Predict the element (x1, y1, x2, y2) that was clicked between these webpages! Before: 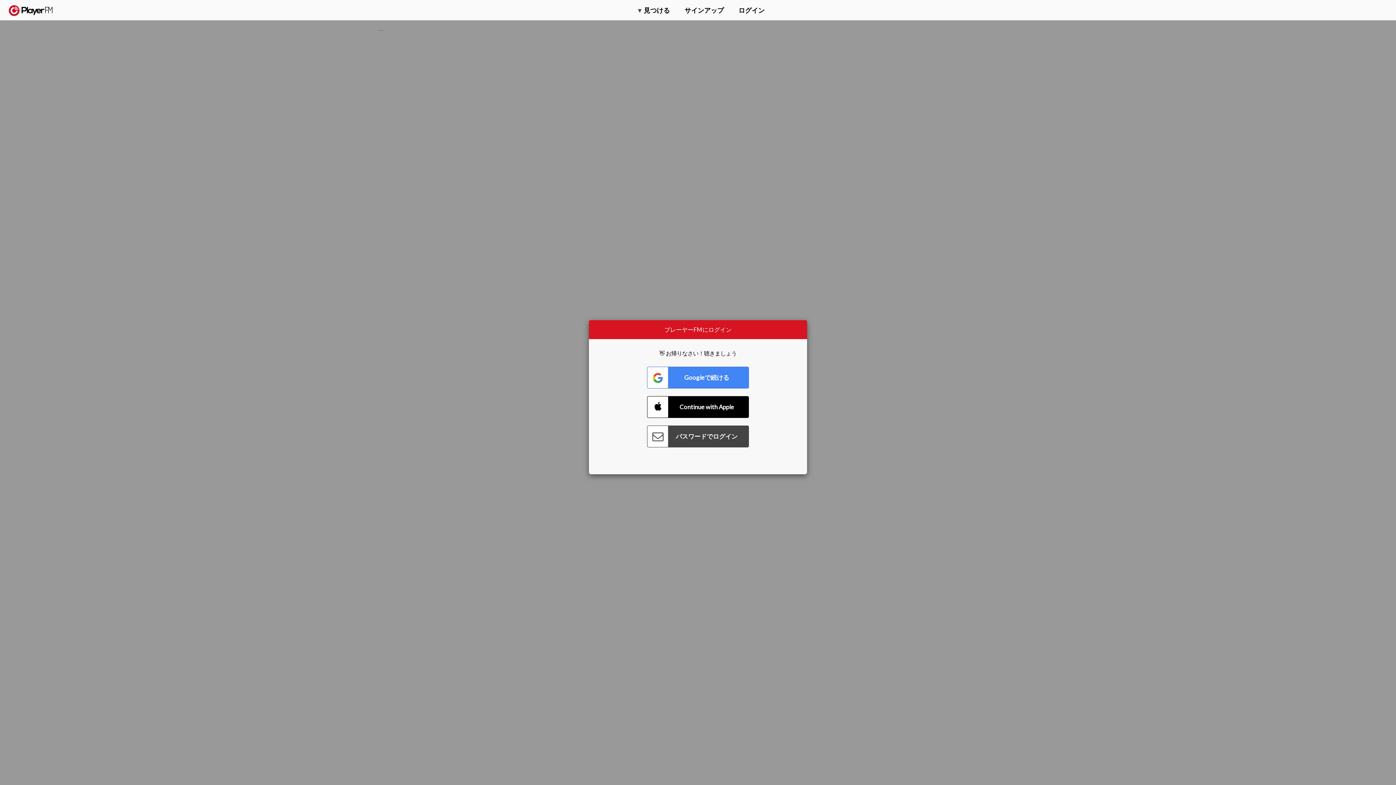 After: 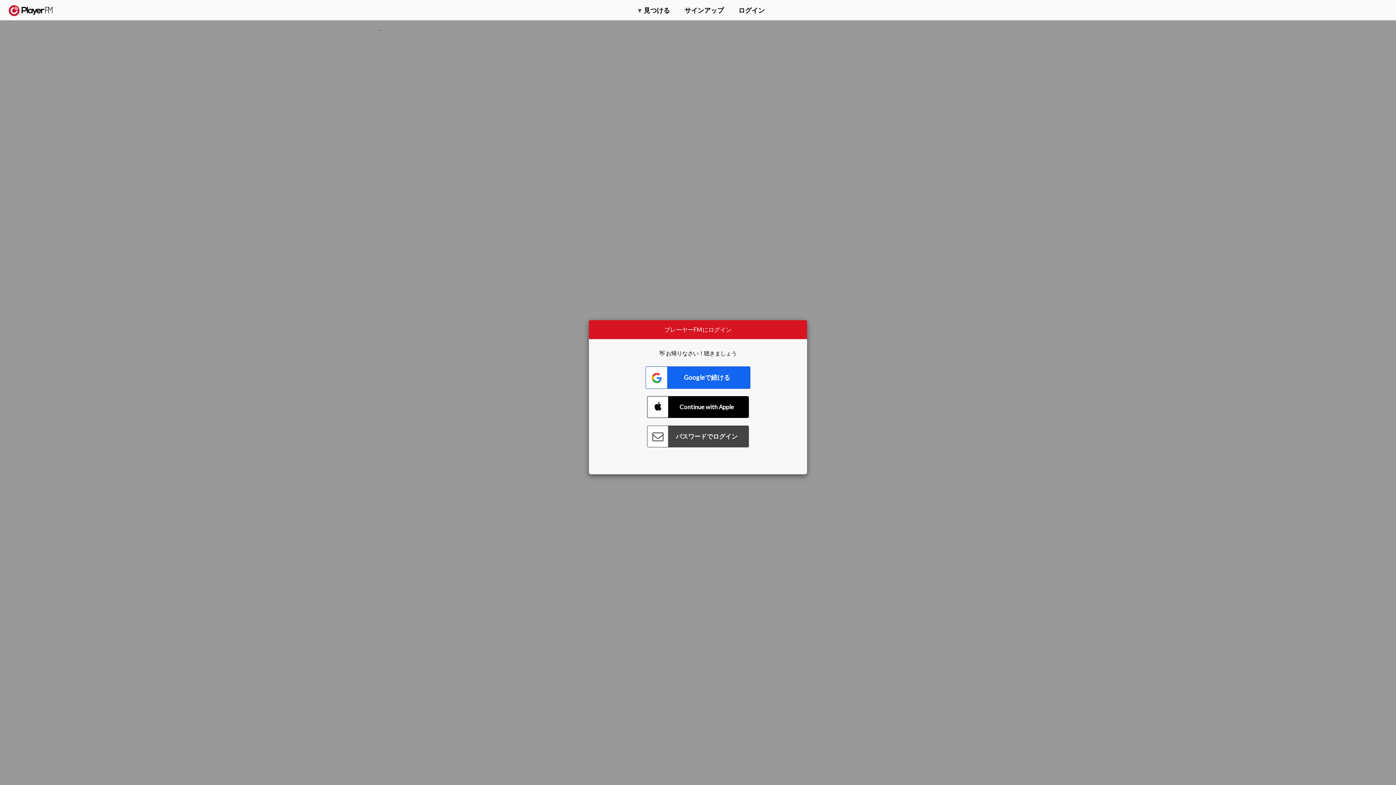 Action: bbox: (647, 366, 749, 388) label: Connect with Google